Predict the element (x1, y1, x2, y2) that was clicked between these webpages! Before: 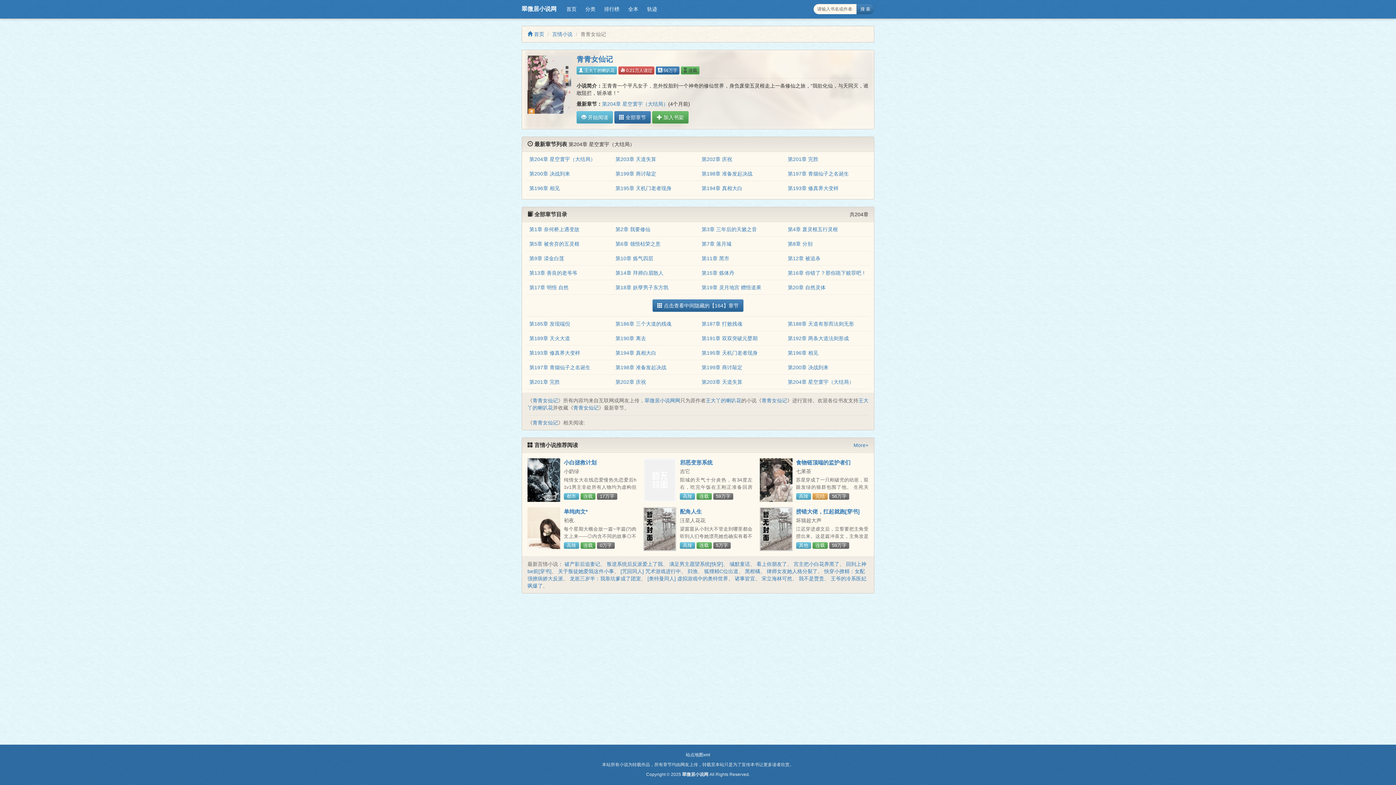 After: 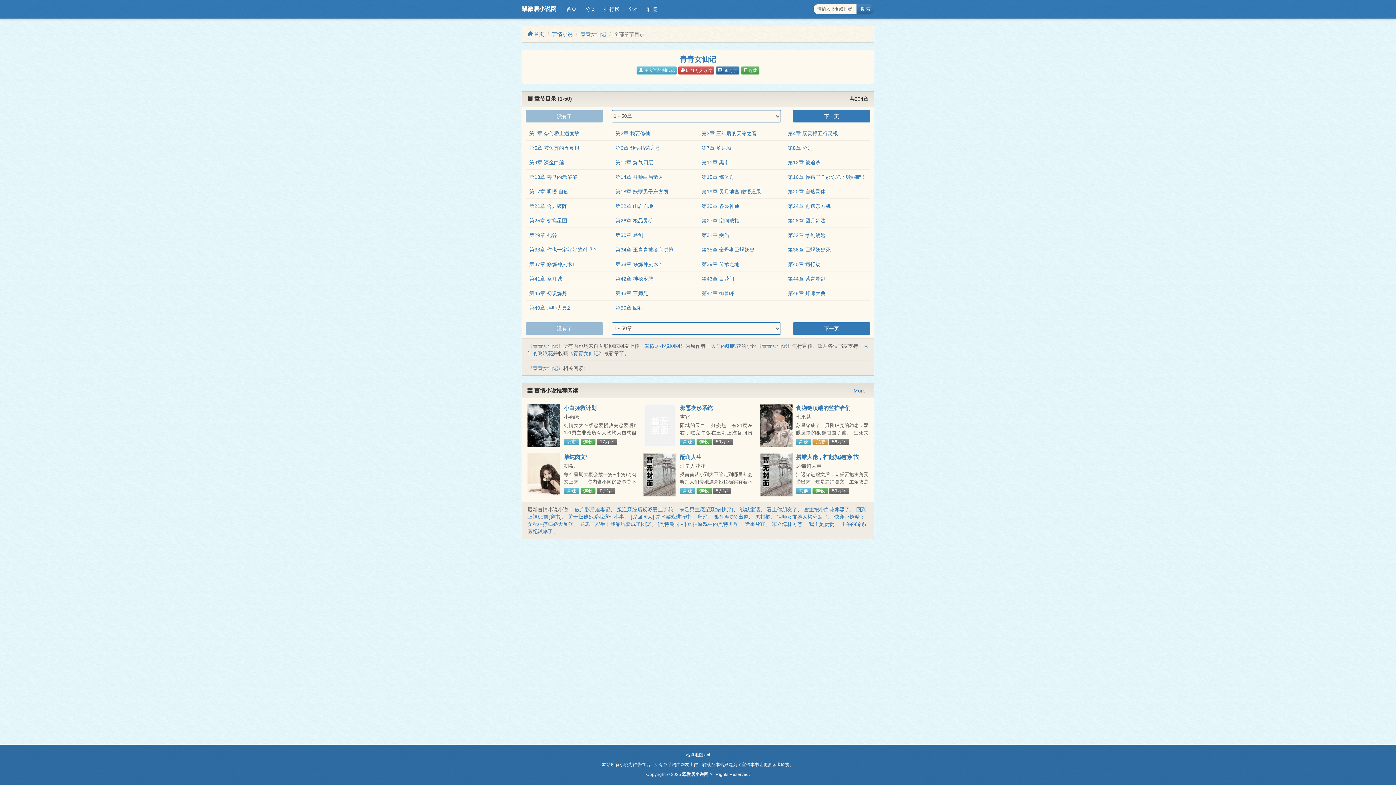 Action: bbox: (614, 111, 650, 123) label:  全部章节